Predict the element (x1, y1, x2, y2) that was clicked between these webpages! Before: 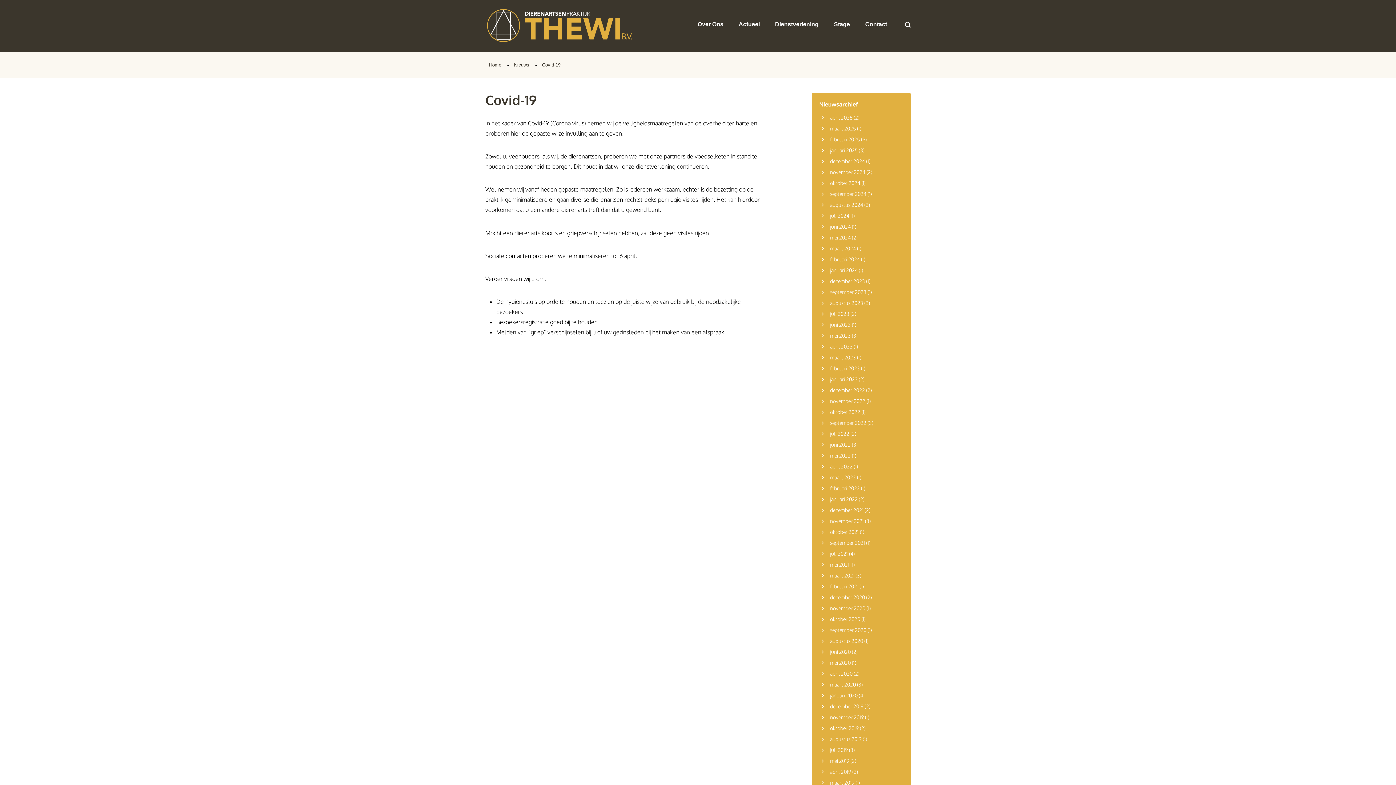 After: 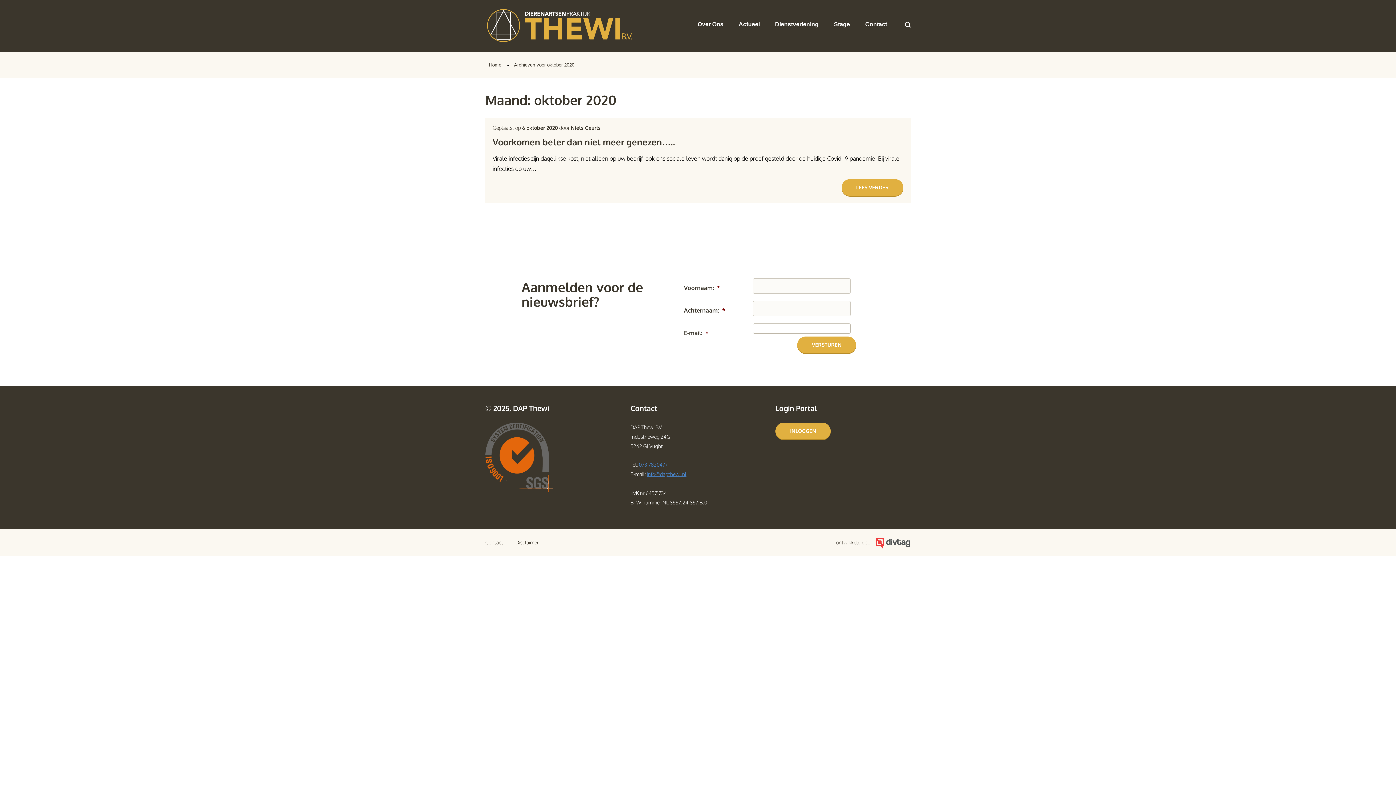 Action: label: oktober 2020 bbox: (830, 616, 860, 622)